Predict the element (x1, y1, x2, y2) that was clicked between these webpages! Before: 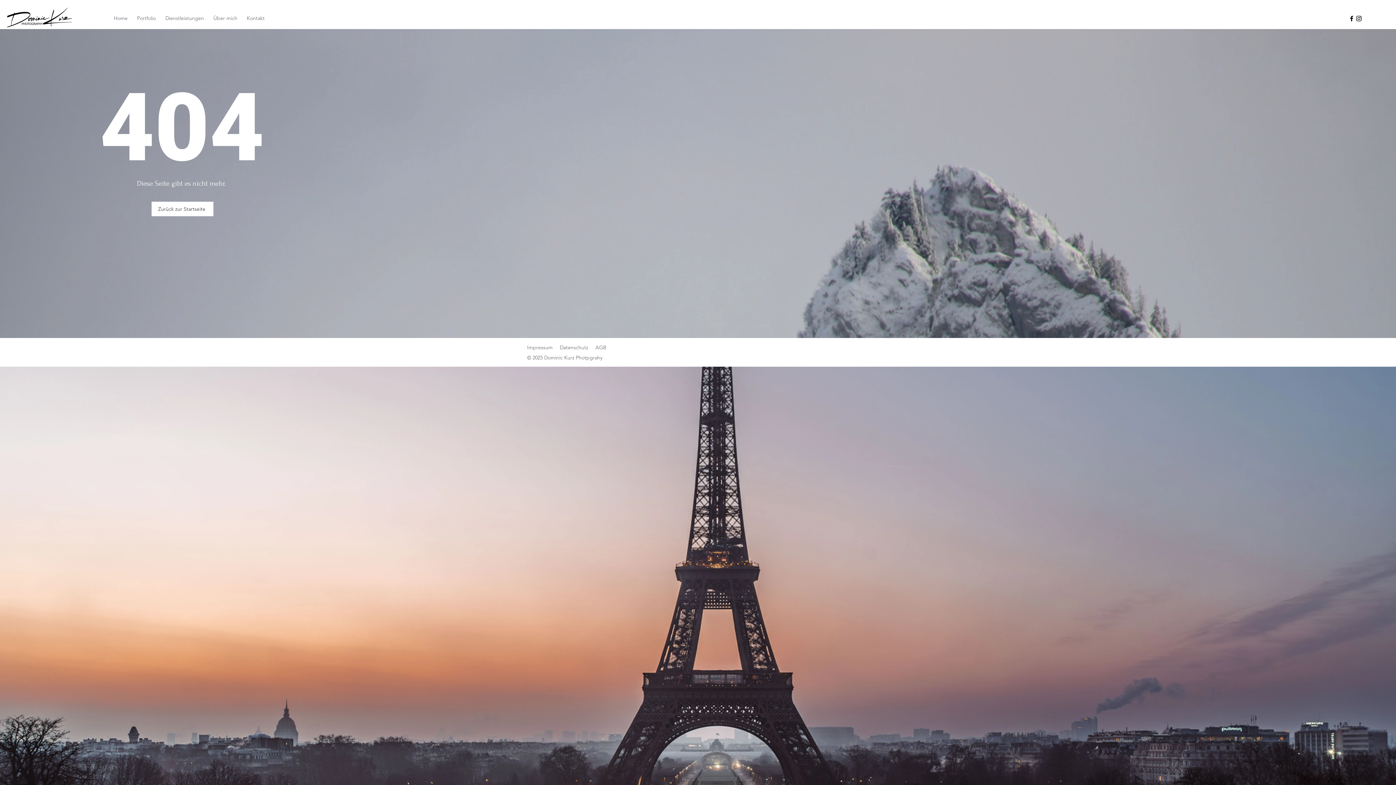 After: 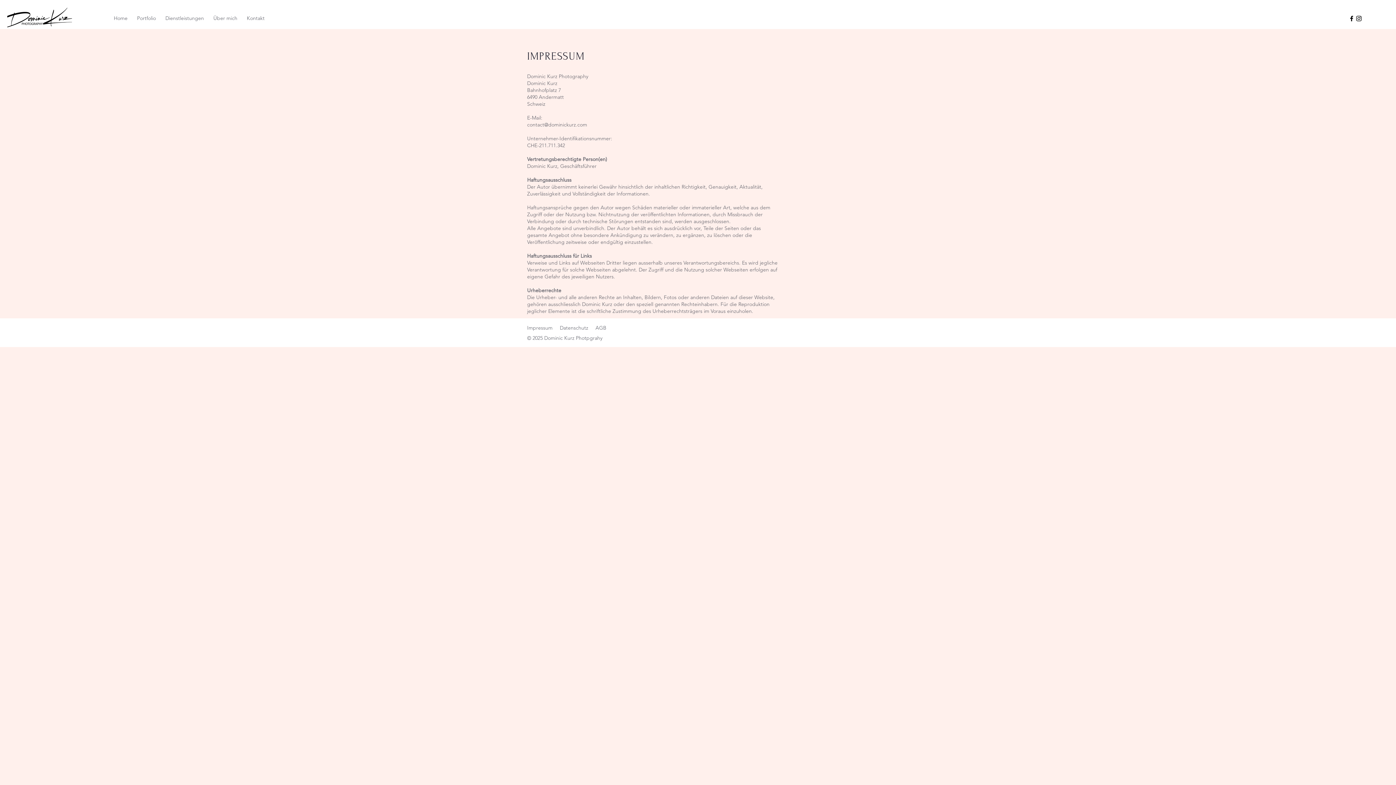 Action: bbox: (527, 344, 552, 350) label: Impressum